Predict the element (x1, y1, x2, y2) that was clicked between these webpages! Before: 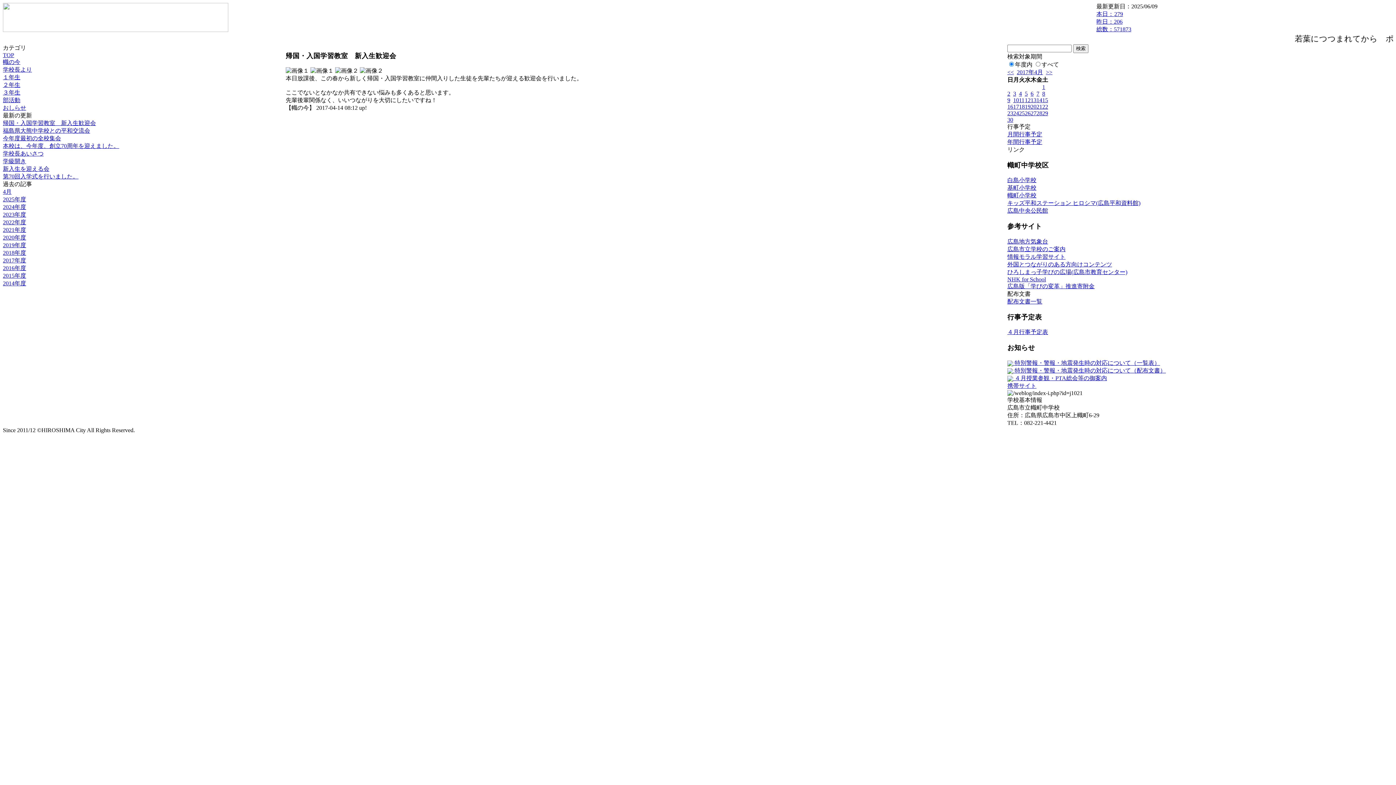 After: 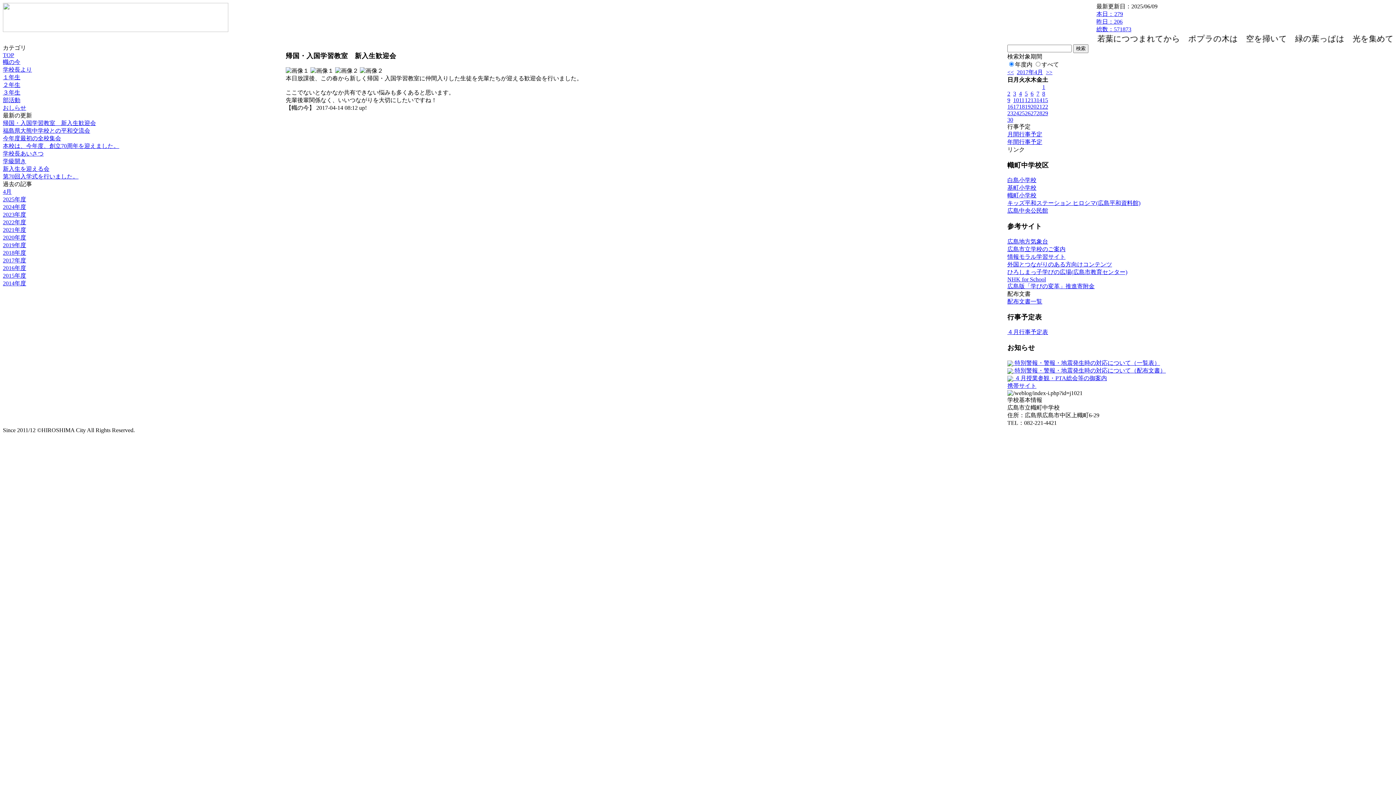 Action: label: ひろしまっ子学びの広場(広島市教育センター) bbox: (1007, 269, 1127, 275)